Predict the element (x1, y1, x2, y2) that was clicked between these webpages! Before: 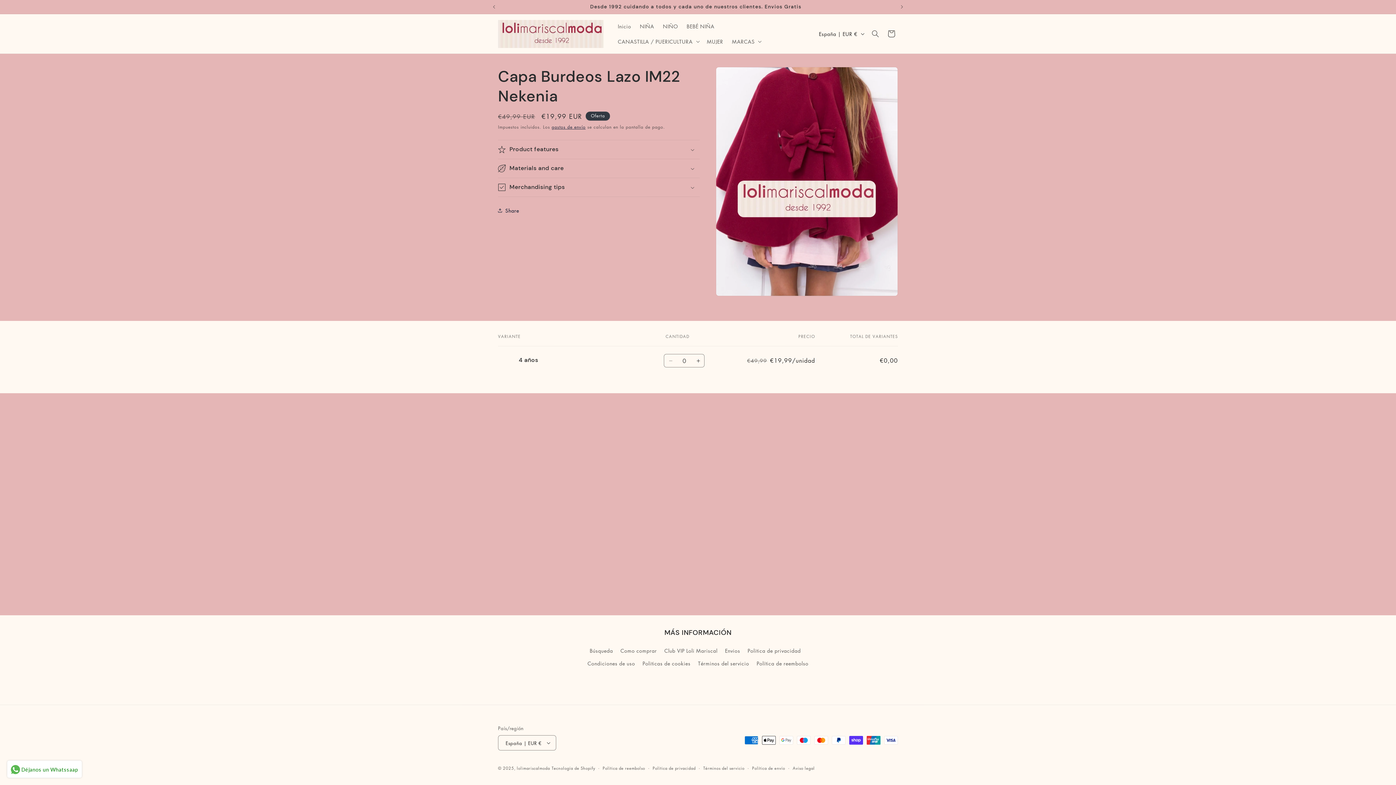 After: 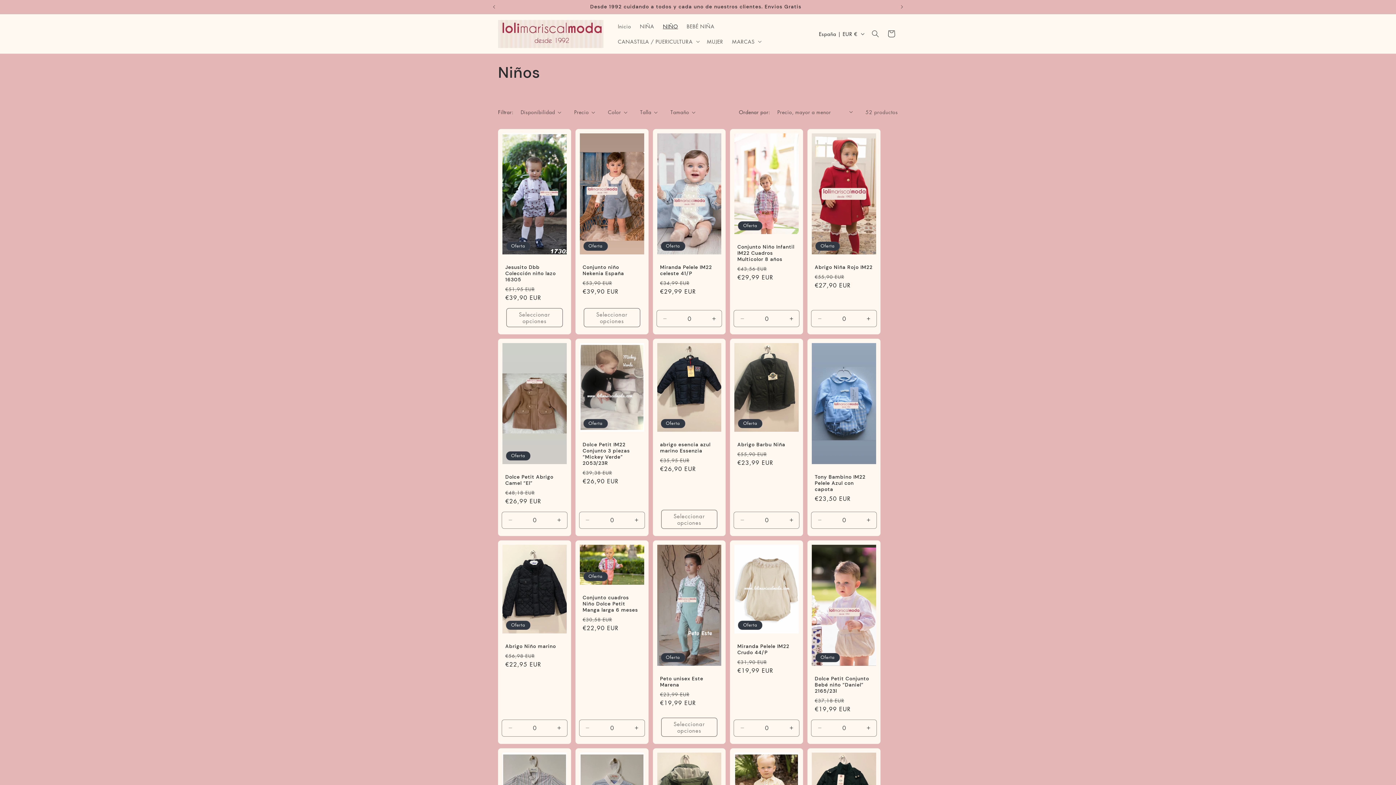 Action: label: NIÑO bbox: (658, 18, 682, 33)